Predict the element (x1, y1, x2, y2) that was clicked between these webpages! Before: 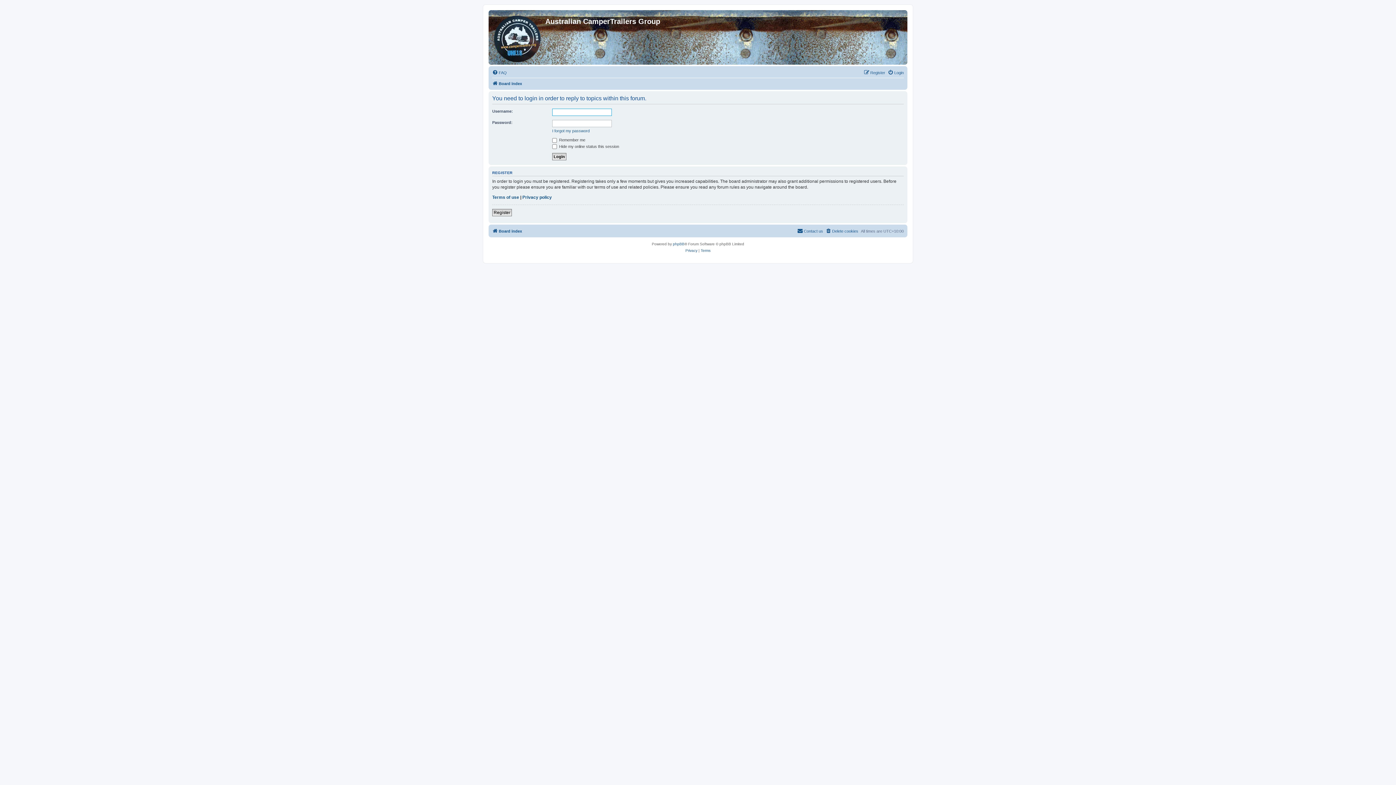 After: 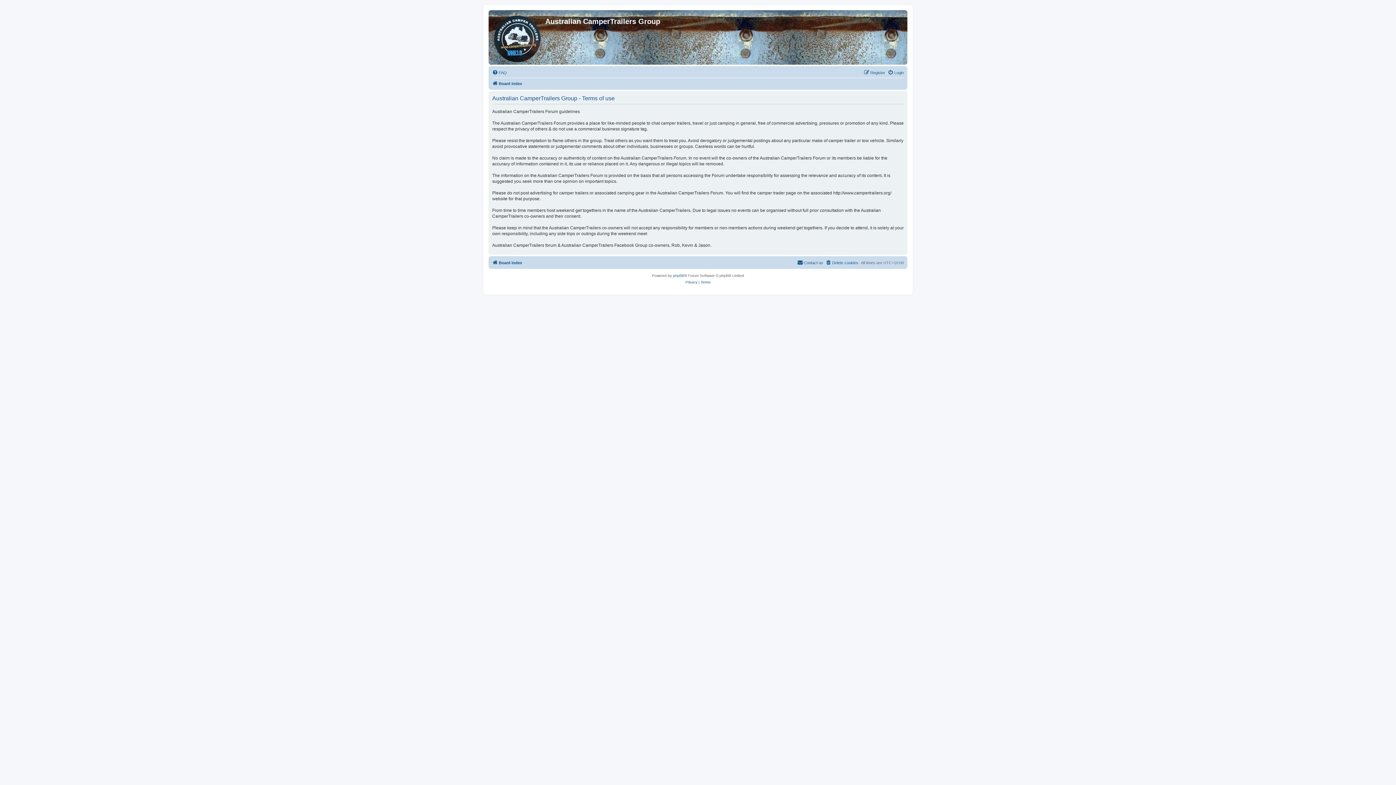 Action: label: Terms bbox: (700, 247, 710, 254)